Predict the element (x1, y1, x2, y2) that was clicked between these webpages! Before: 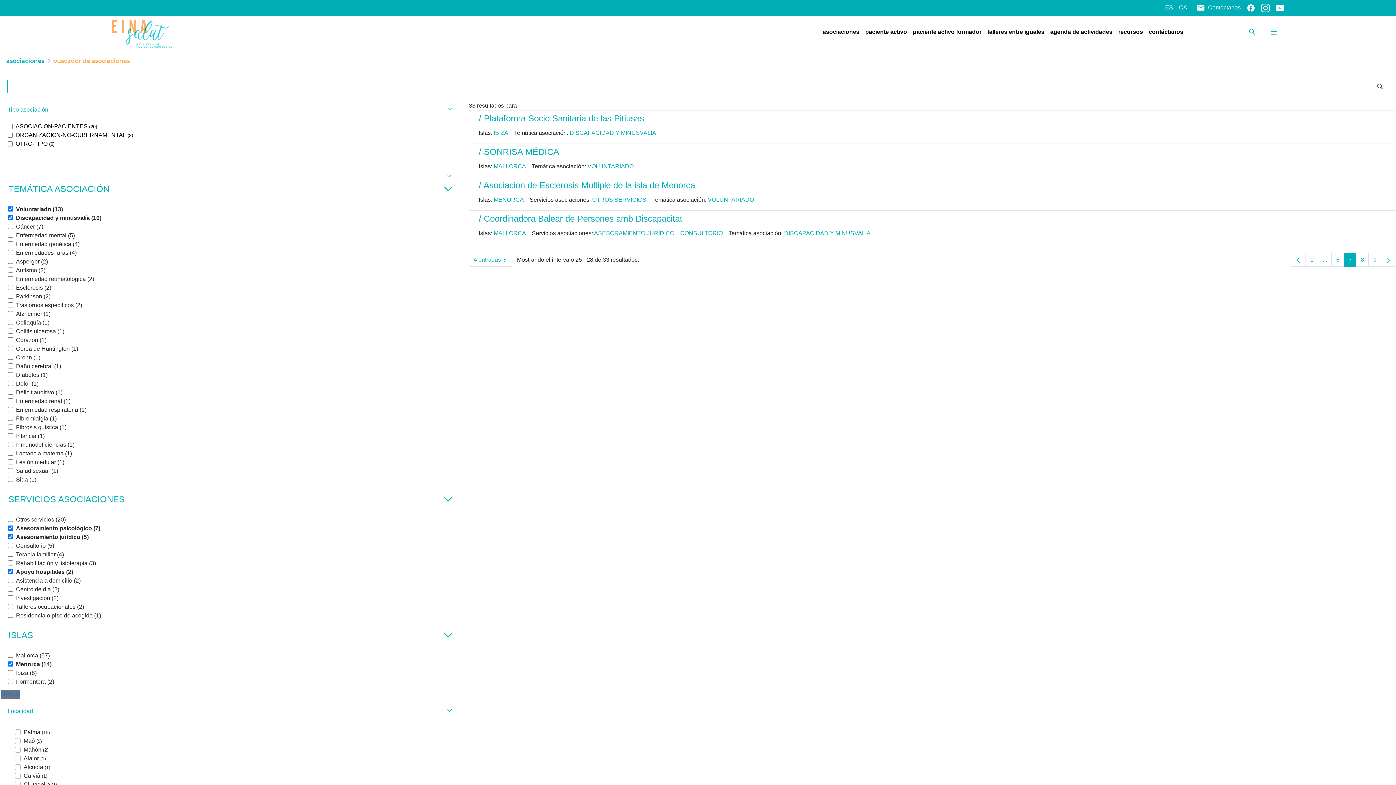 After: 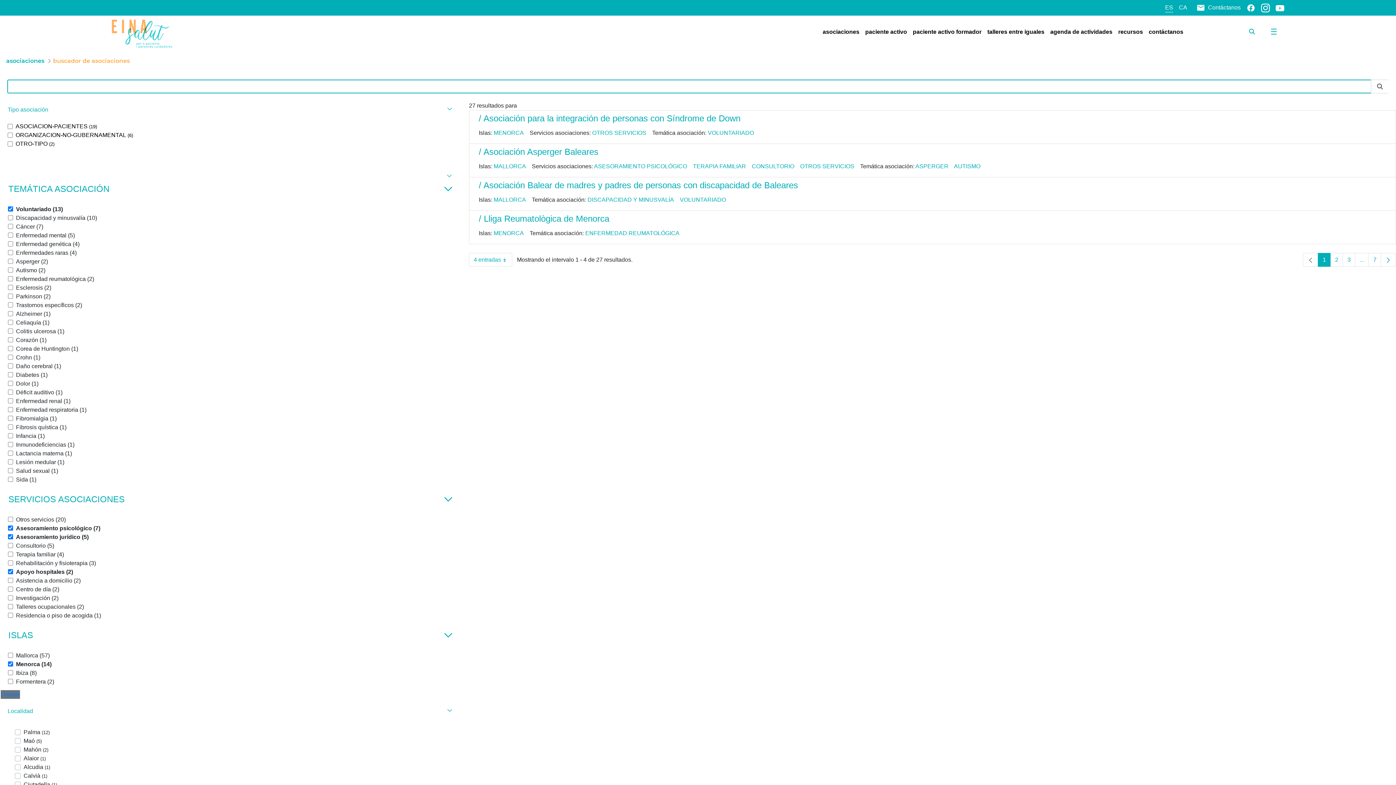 Action: label: Discapacidad y minusvalía (10) bbox: (8, 215, 101, 221)